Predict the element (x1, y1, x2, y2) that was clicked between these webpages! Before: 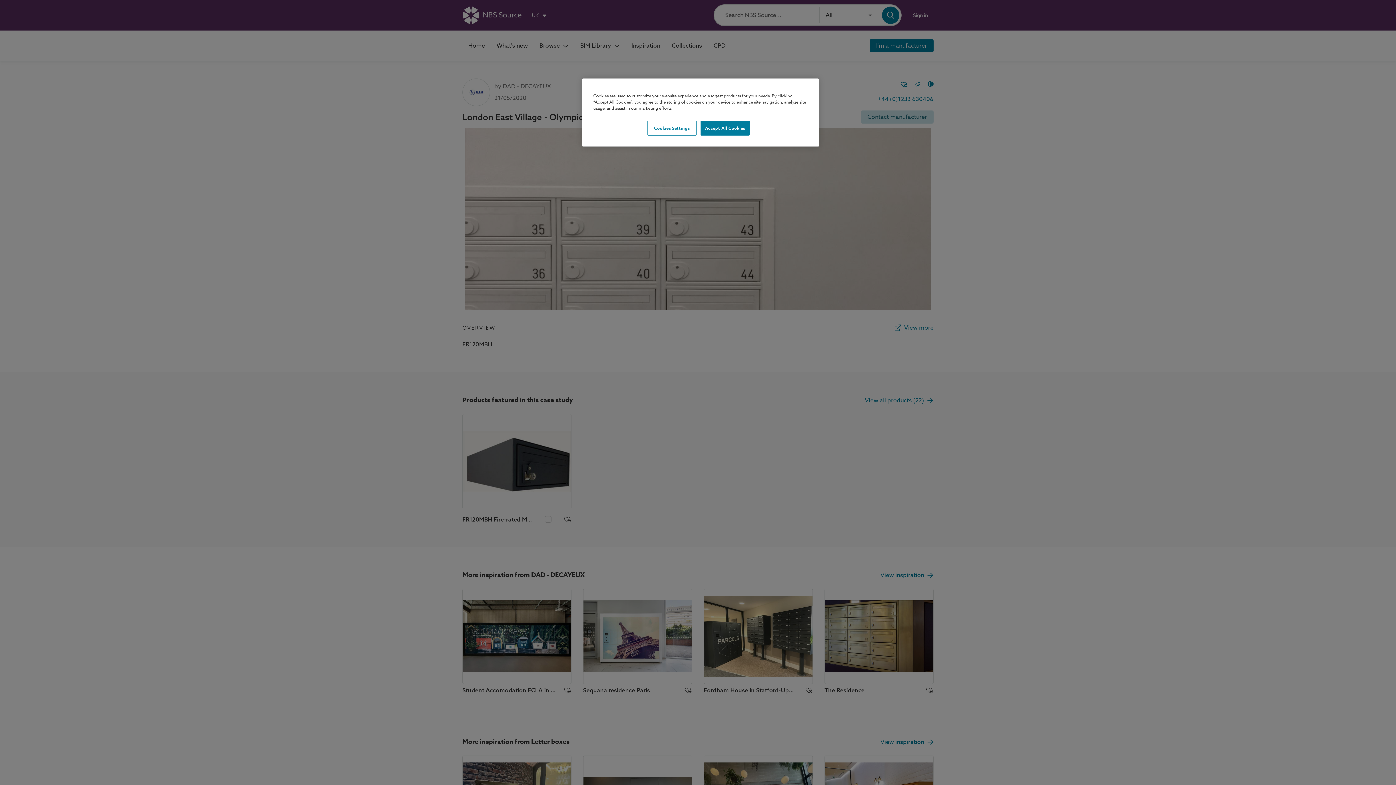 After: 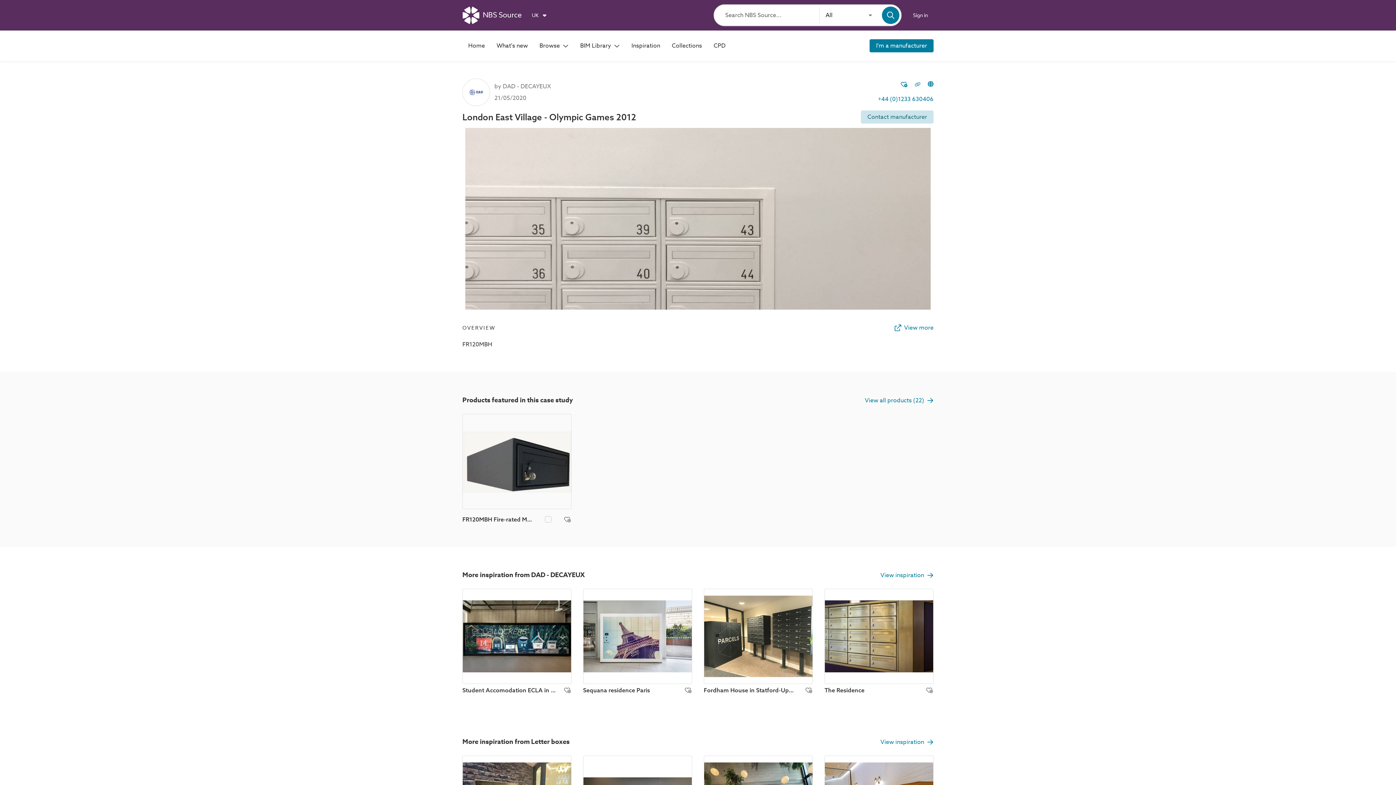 Action: bbox: (700, 120, 749, 135) label: Accept All Cookies